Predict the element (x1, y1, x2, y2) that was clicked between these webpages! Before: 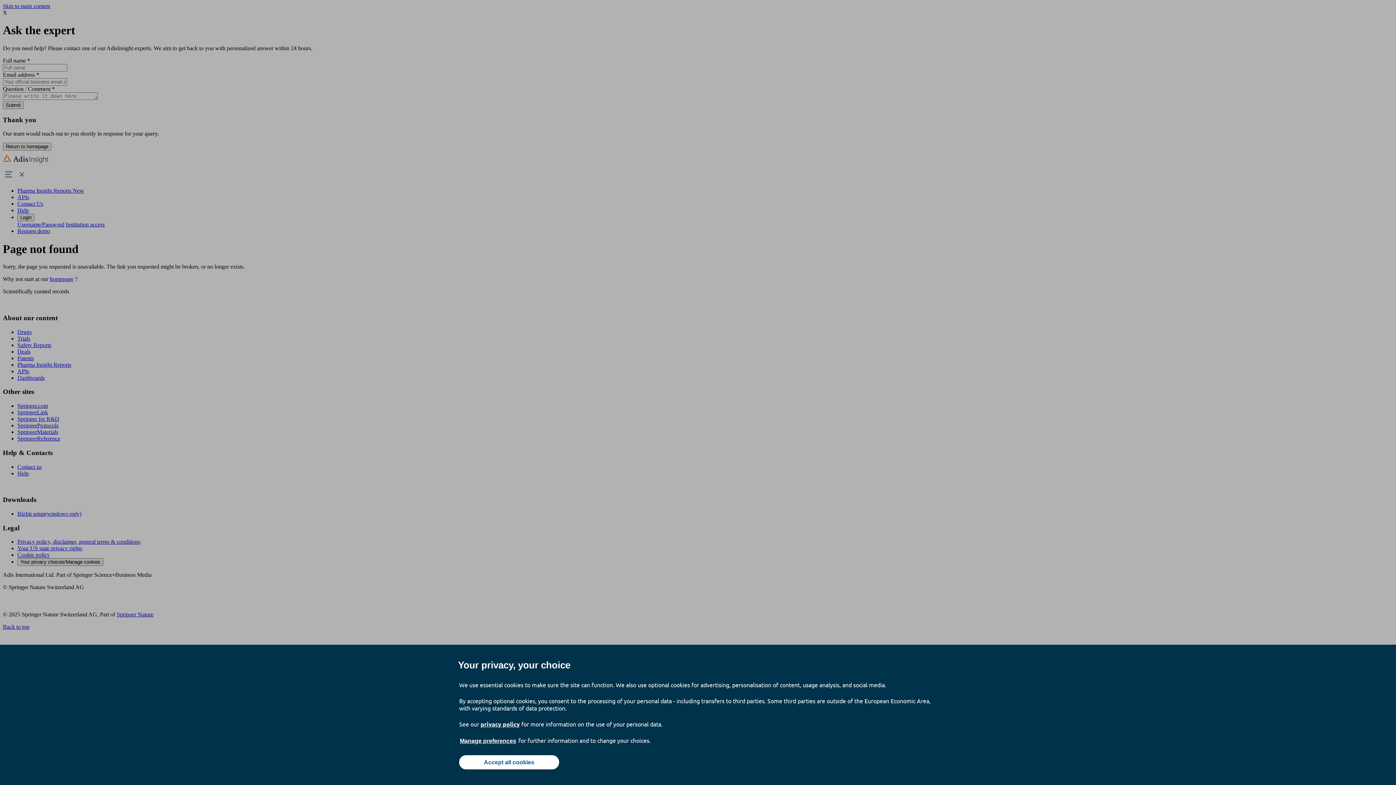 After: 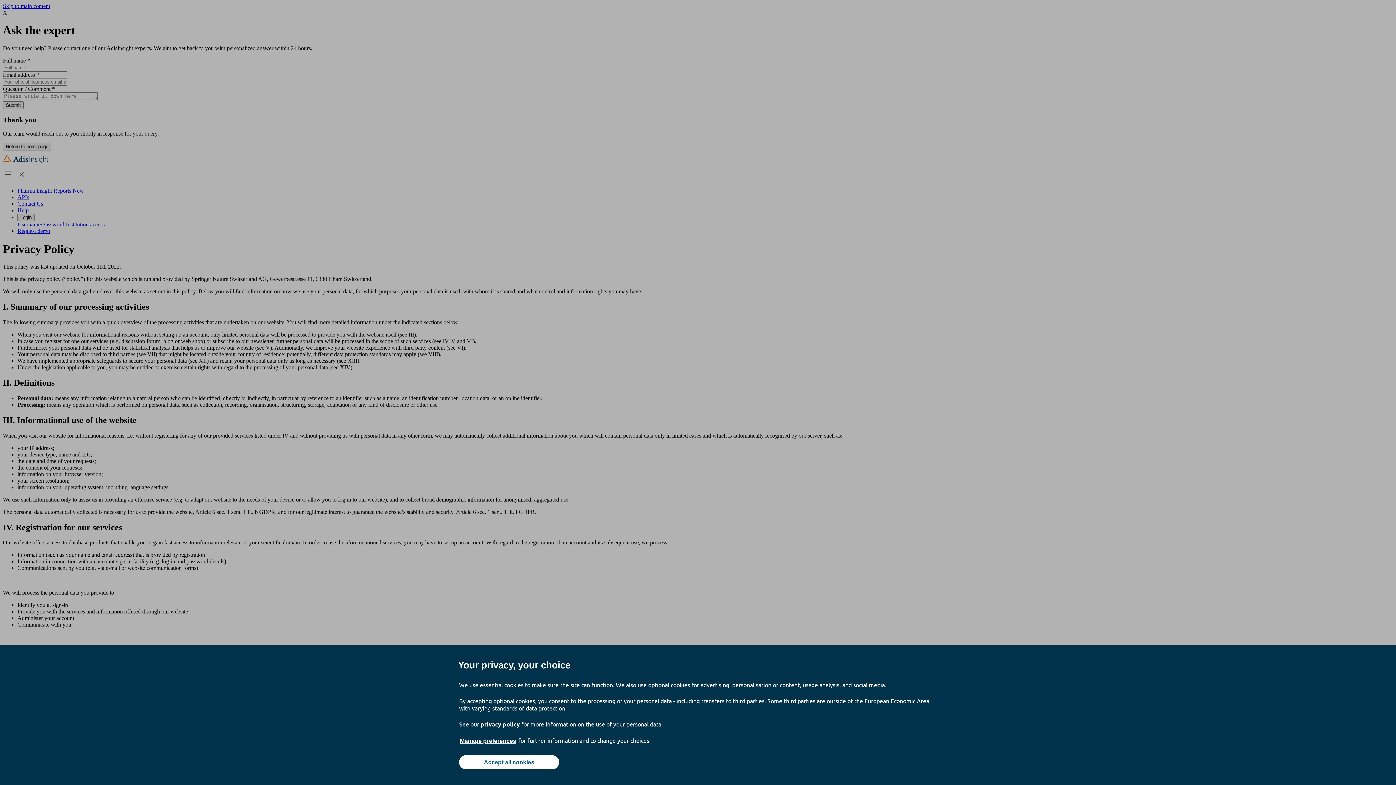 Action: label: privacy policy bbox: (480, 720, 520, 728)